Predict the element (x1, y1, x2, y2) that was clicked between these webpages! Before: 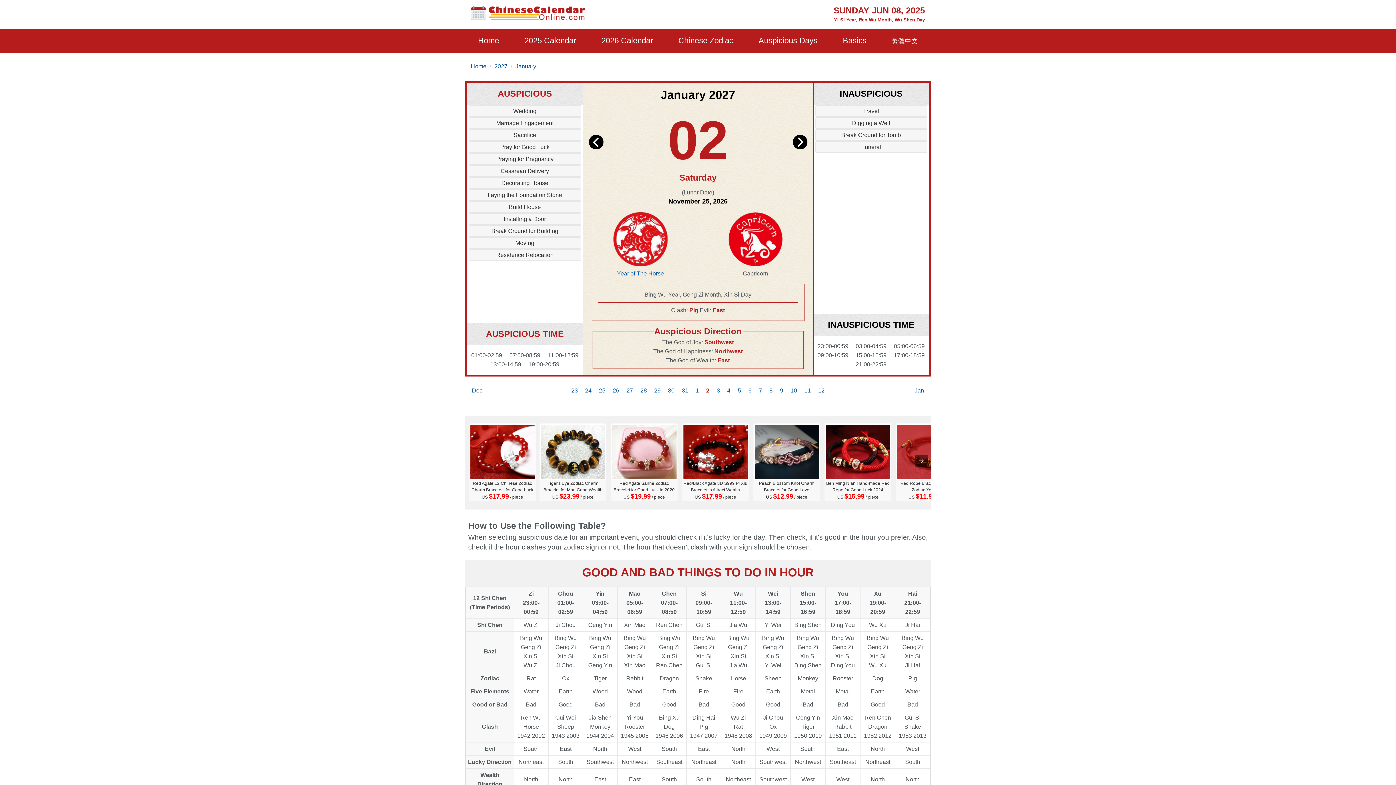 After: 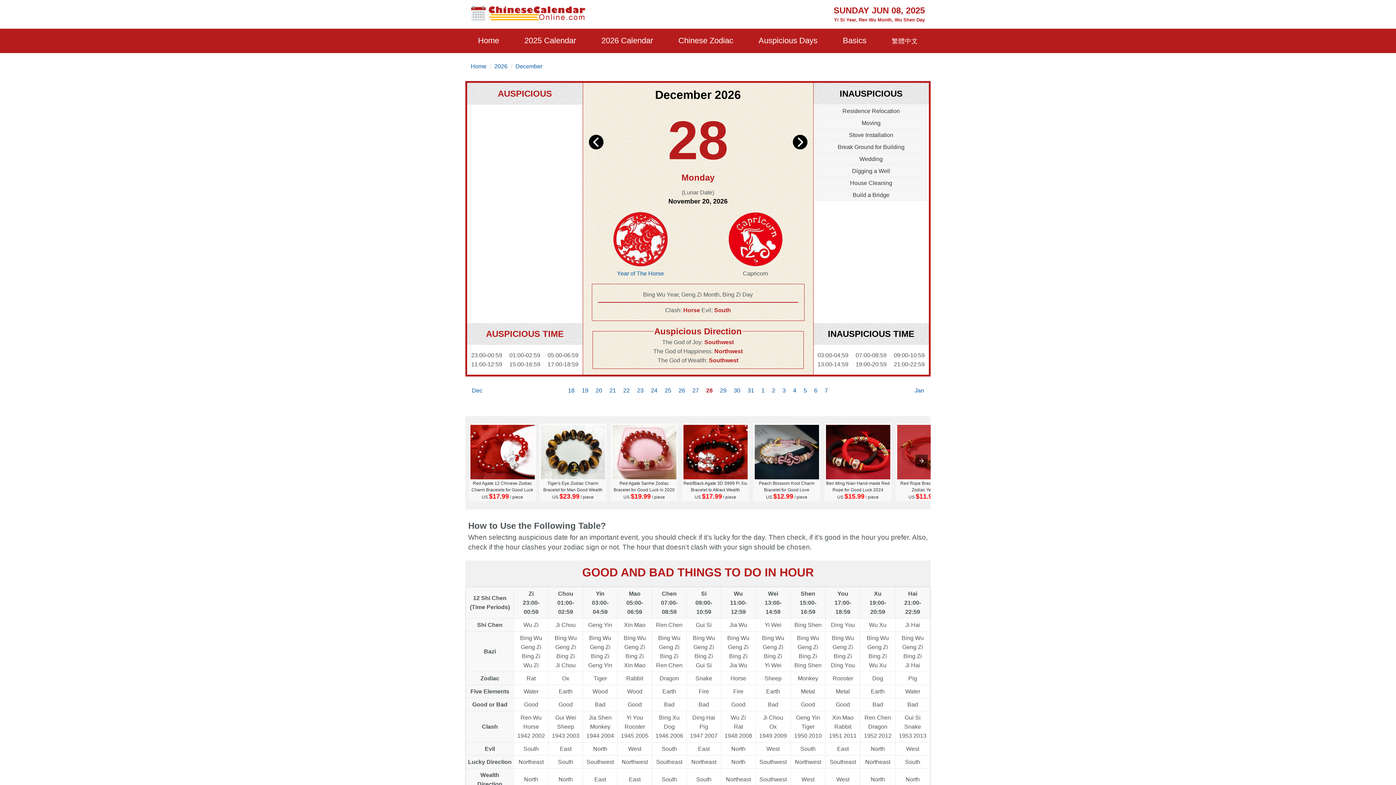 Action: label: 28 bbox: (636, 382, 650, 399)